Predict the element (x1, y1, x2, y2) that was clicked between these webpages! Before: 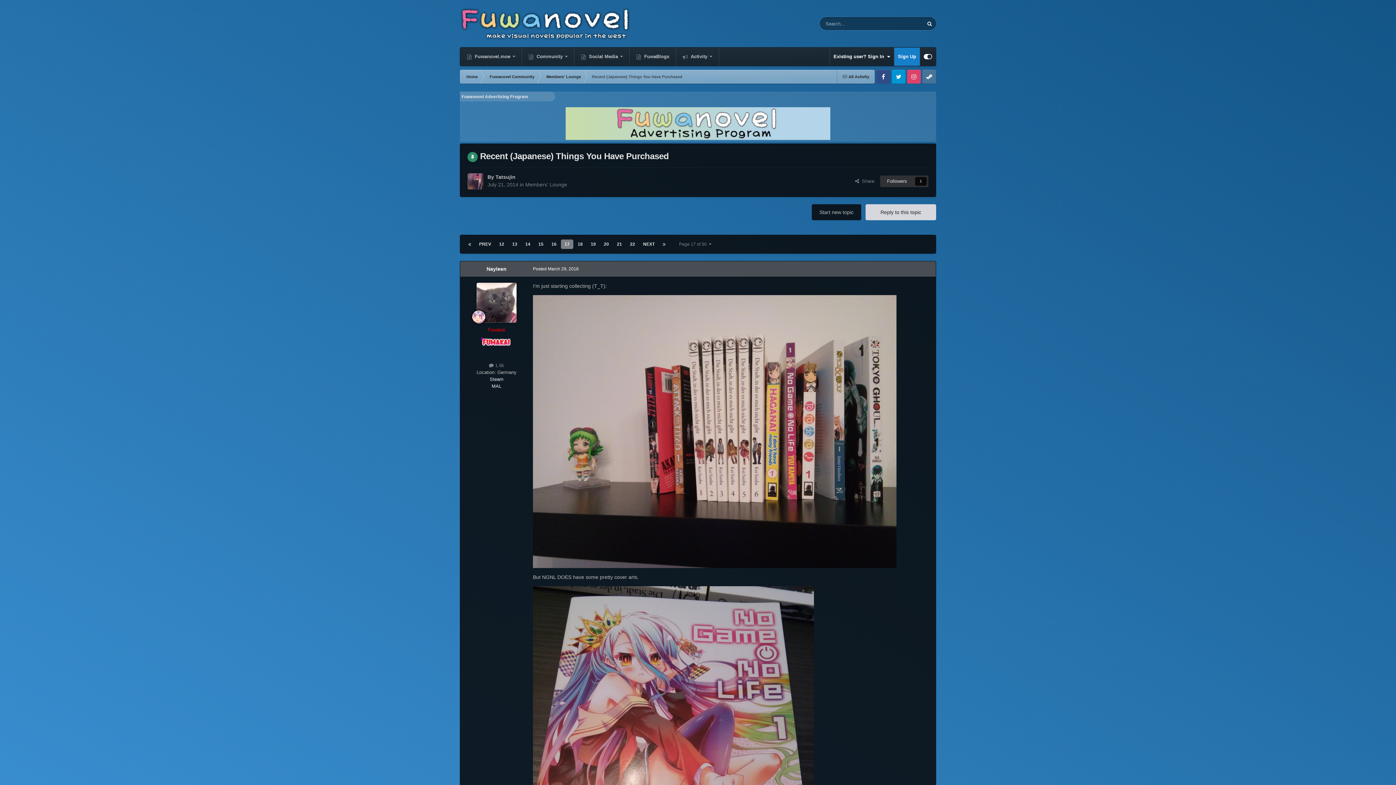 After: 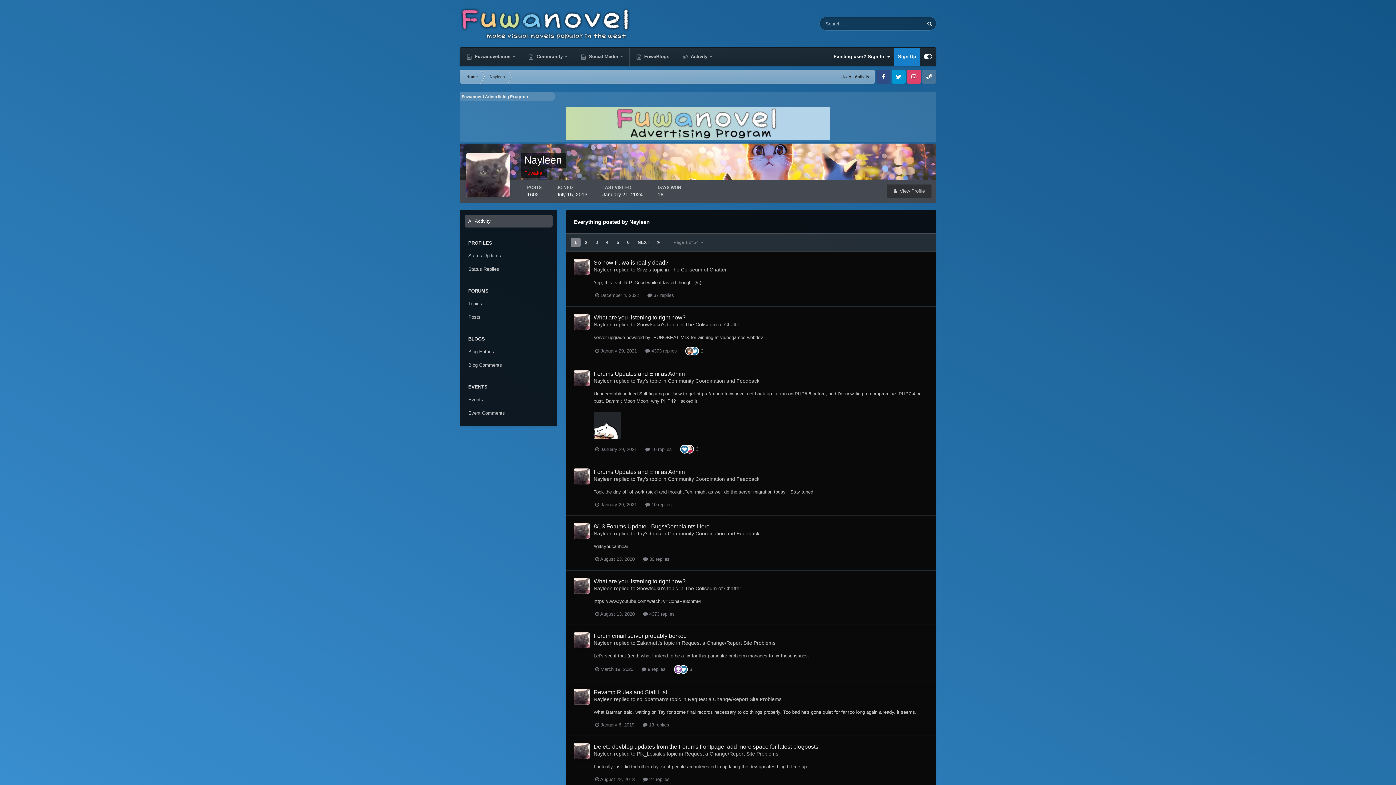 Action: label:  1.6k bbox: (489, 362, 504, 368)